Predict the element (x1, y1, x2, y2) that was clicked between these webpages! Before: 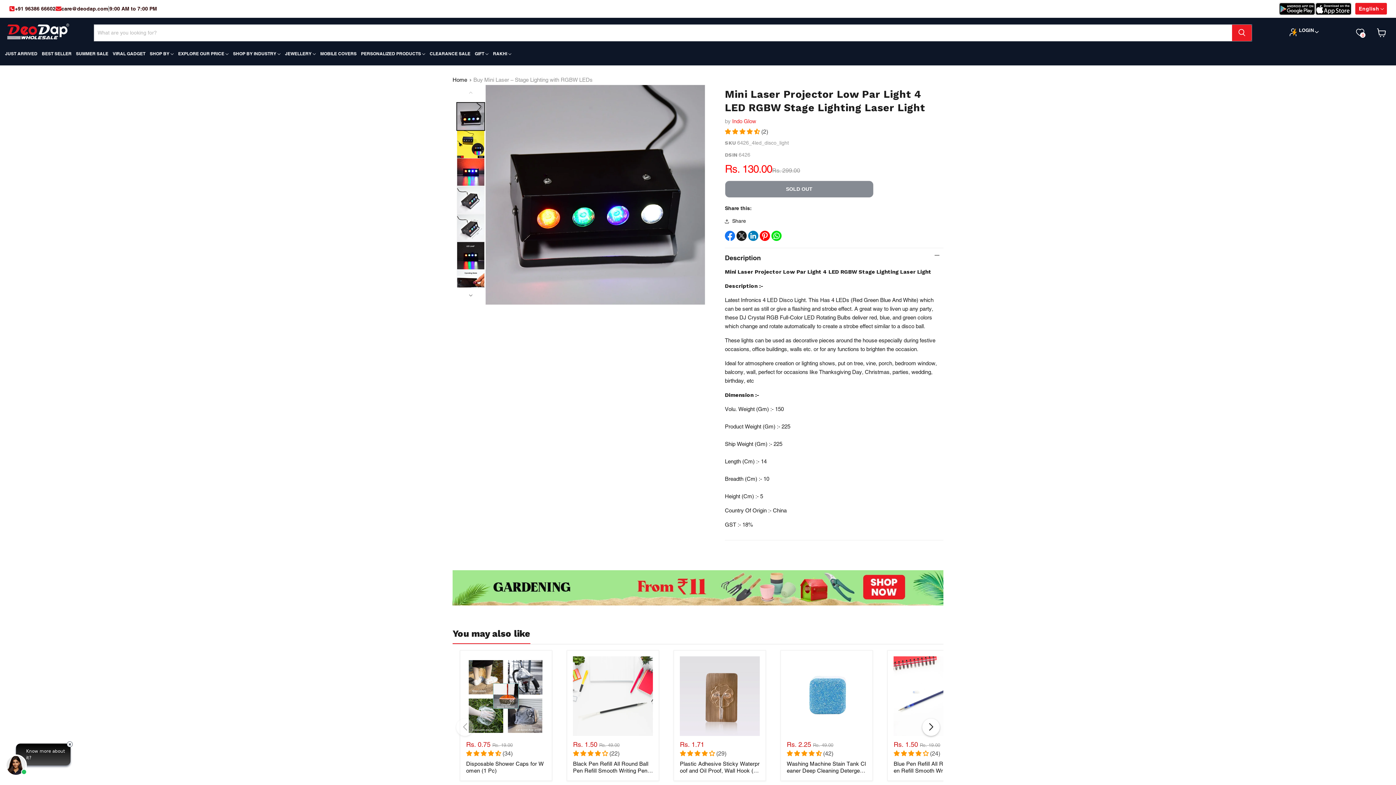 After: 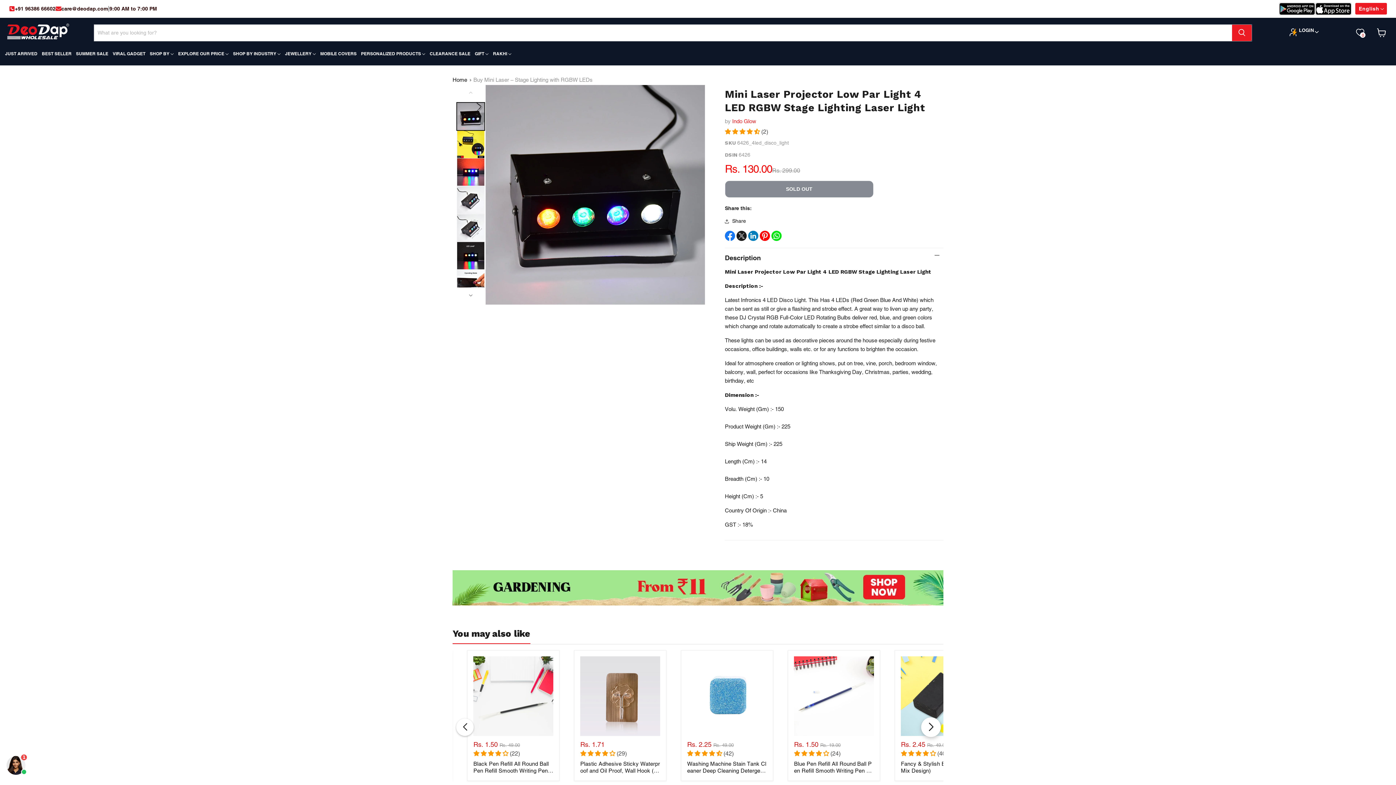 Action: label: Next slide bbox: (922, 718, 940, 736)